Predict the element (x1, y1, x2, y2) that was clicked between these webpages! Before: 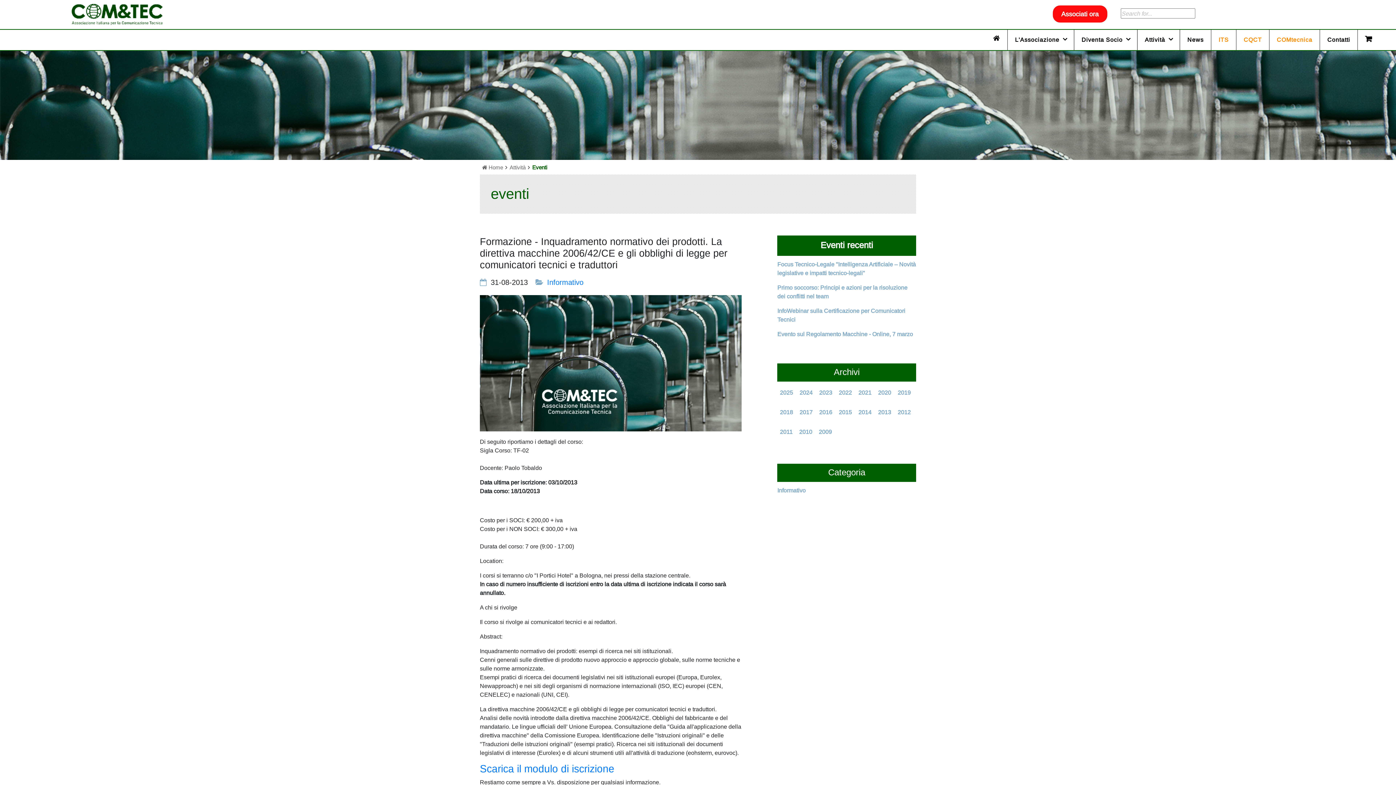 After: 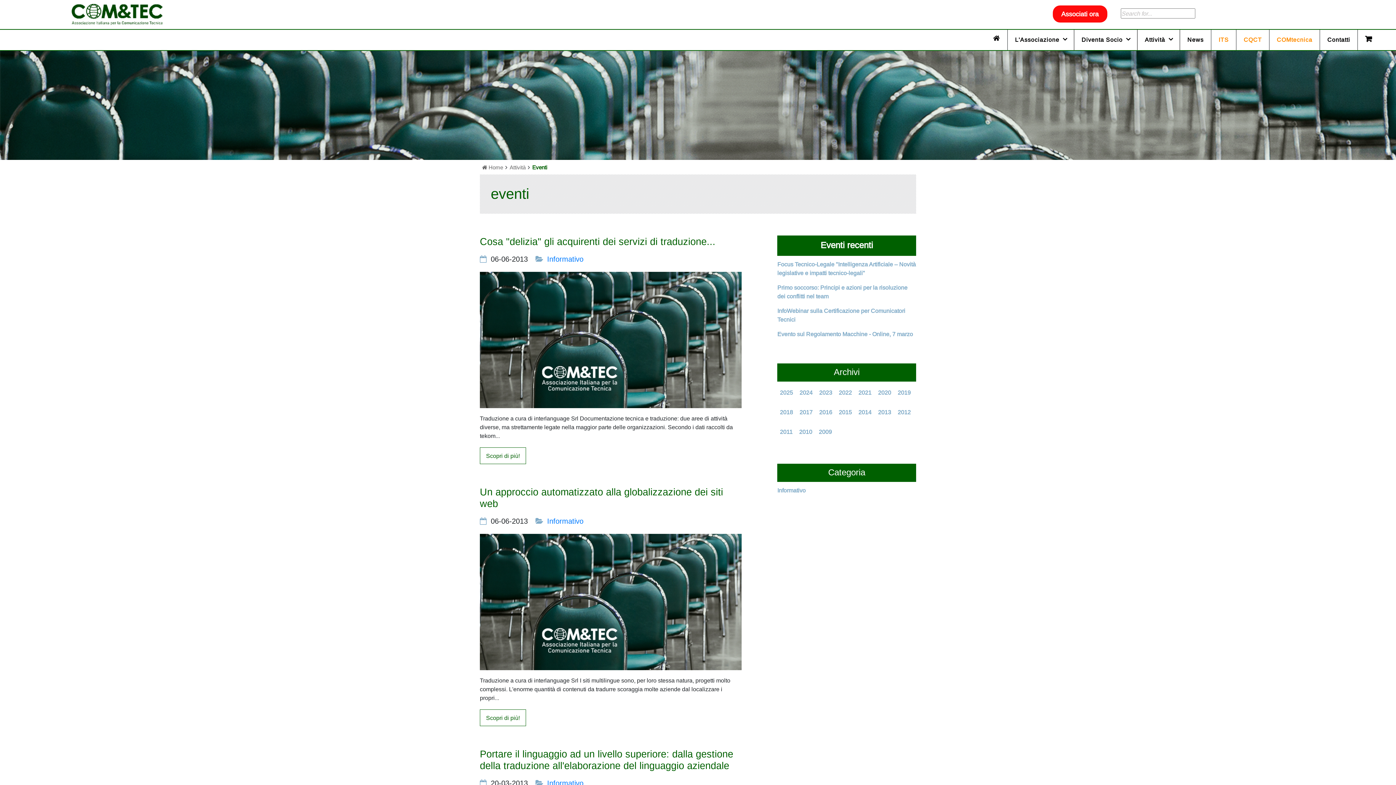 Action: label: 2013 bbox: (878, 408, 891, 420)